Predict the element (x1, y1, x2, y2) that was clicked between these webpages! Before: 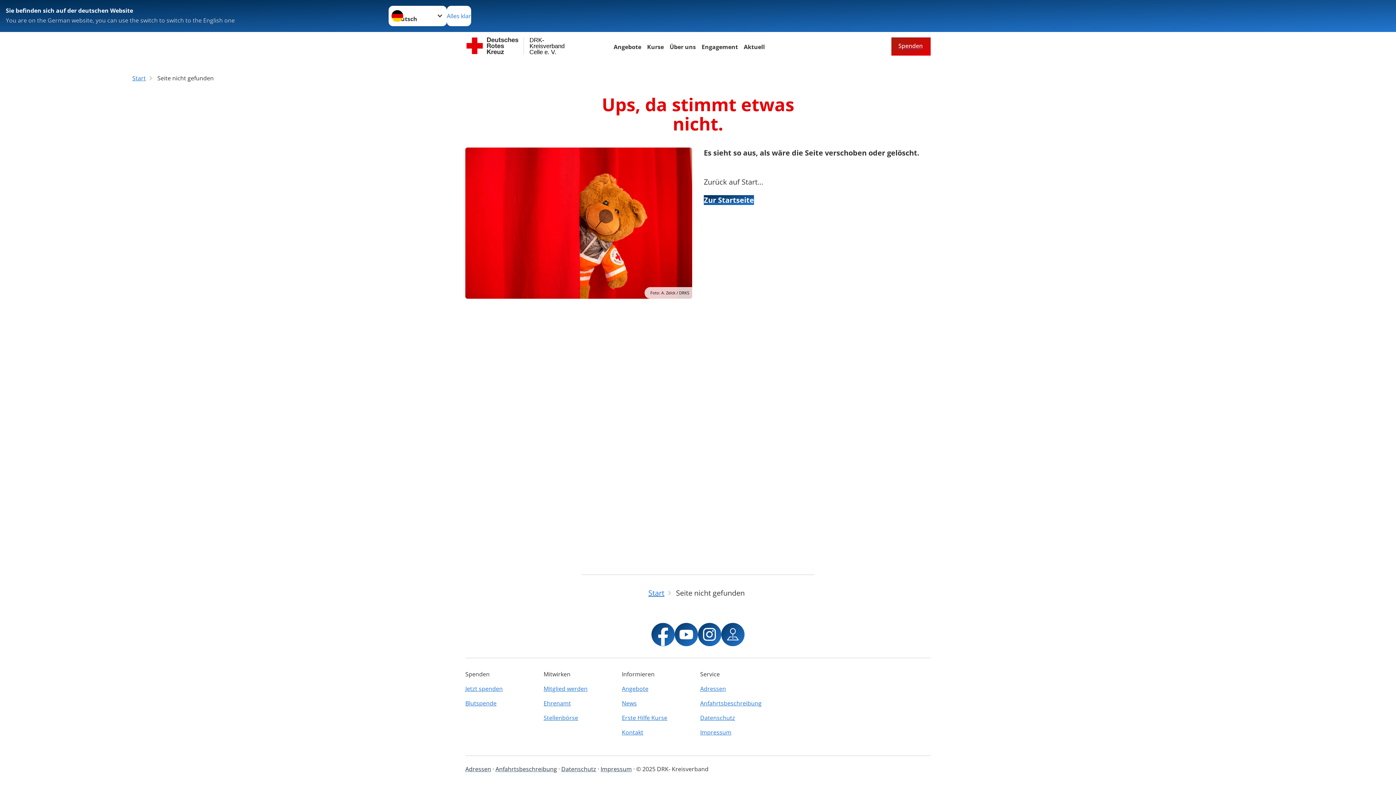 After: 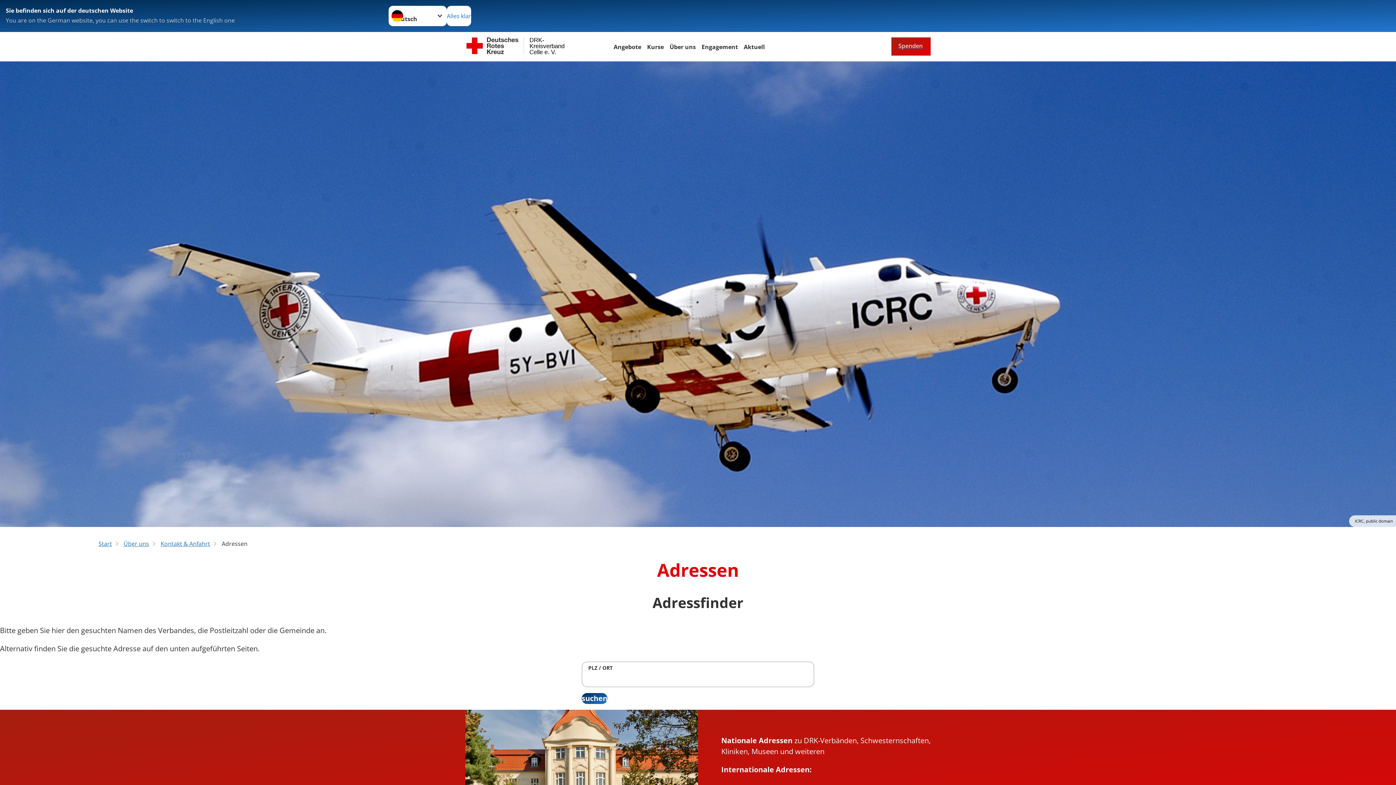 Action: bbox: (700, 681, 774, 696) label: Adressen